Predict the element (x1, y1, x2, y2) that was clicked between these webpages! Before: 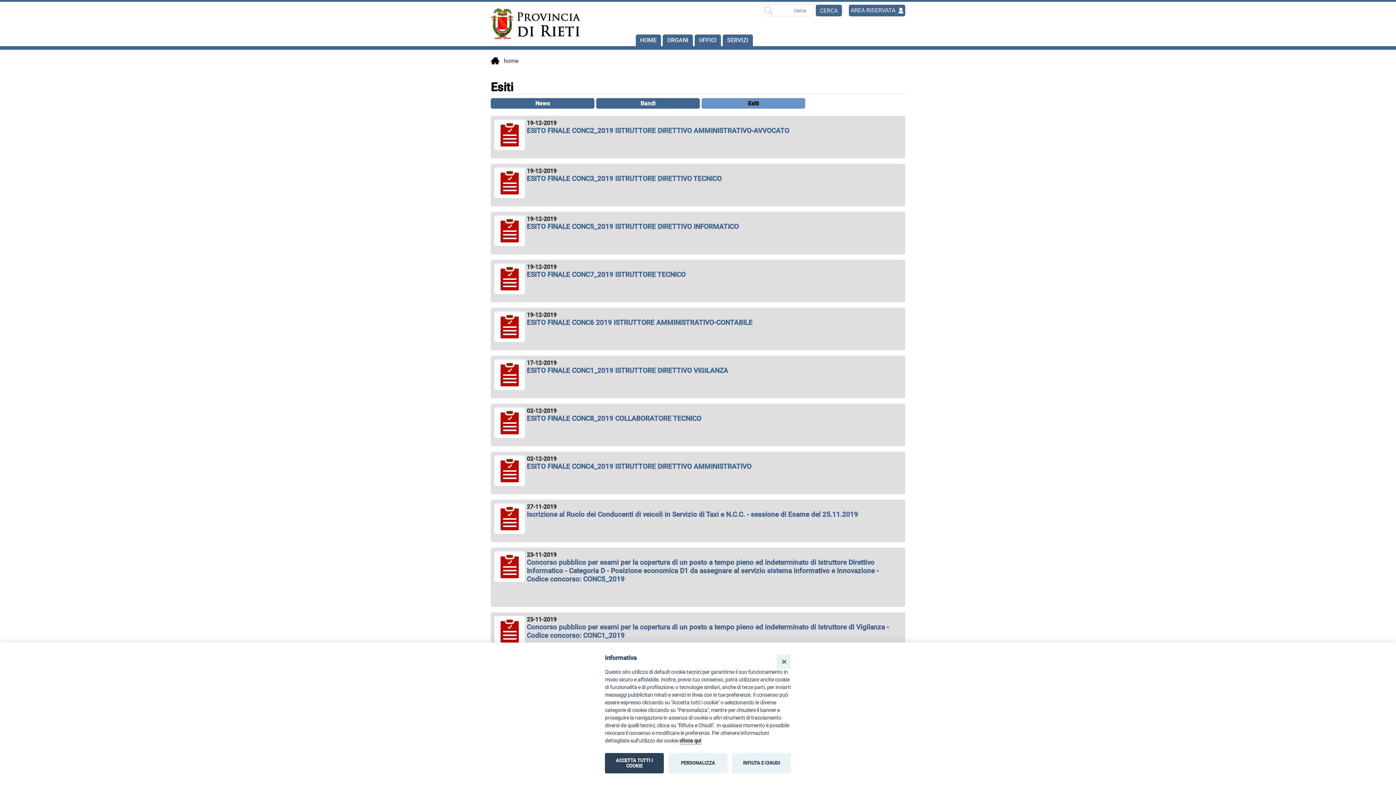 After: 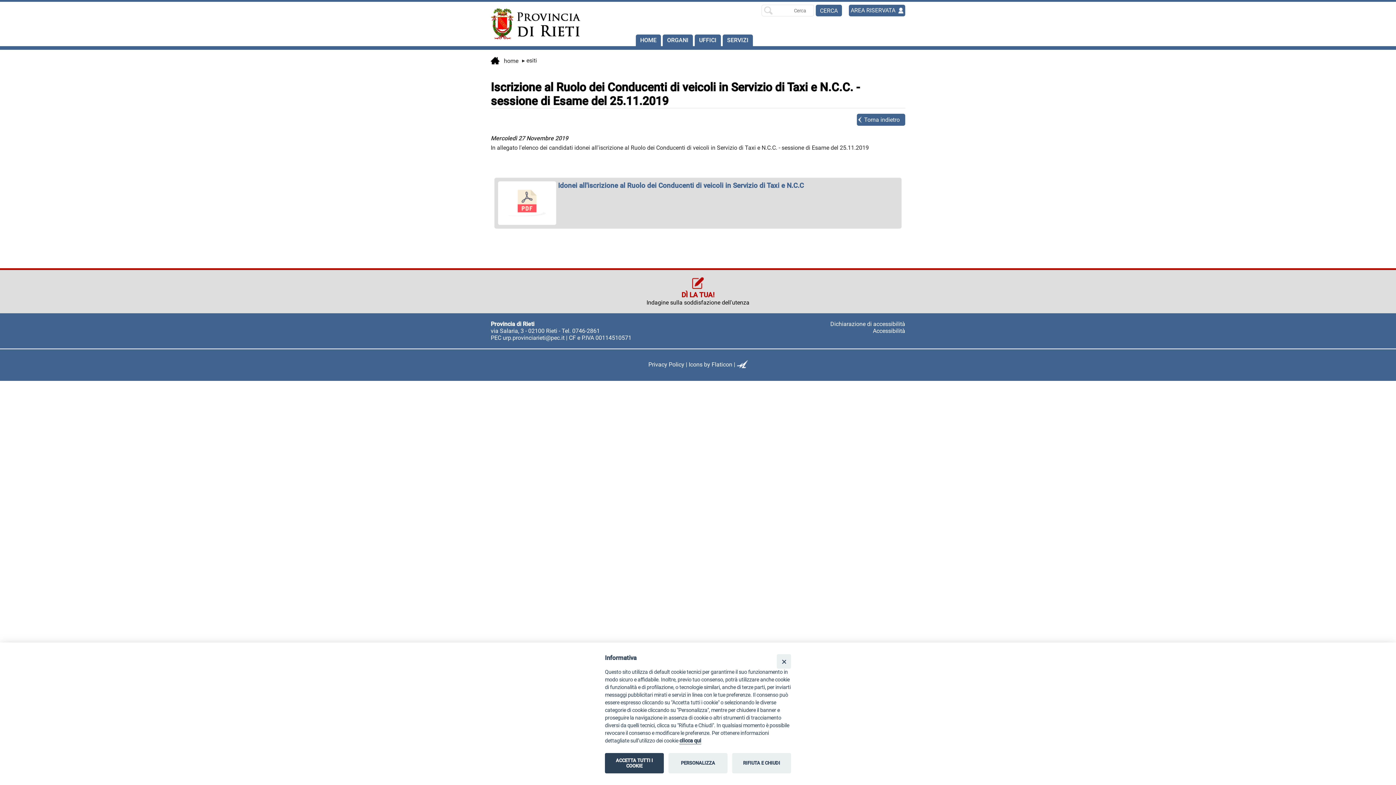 Action: bbox: (490, 500, 905, 542) label: 27-11-2019
Iscrizione al Ruolo dei Conducenti di veicoli in Servizio di Taxi e N.C.C. - sessione di Esame del 25.11.2019